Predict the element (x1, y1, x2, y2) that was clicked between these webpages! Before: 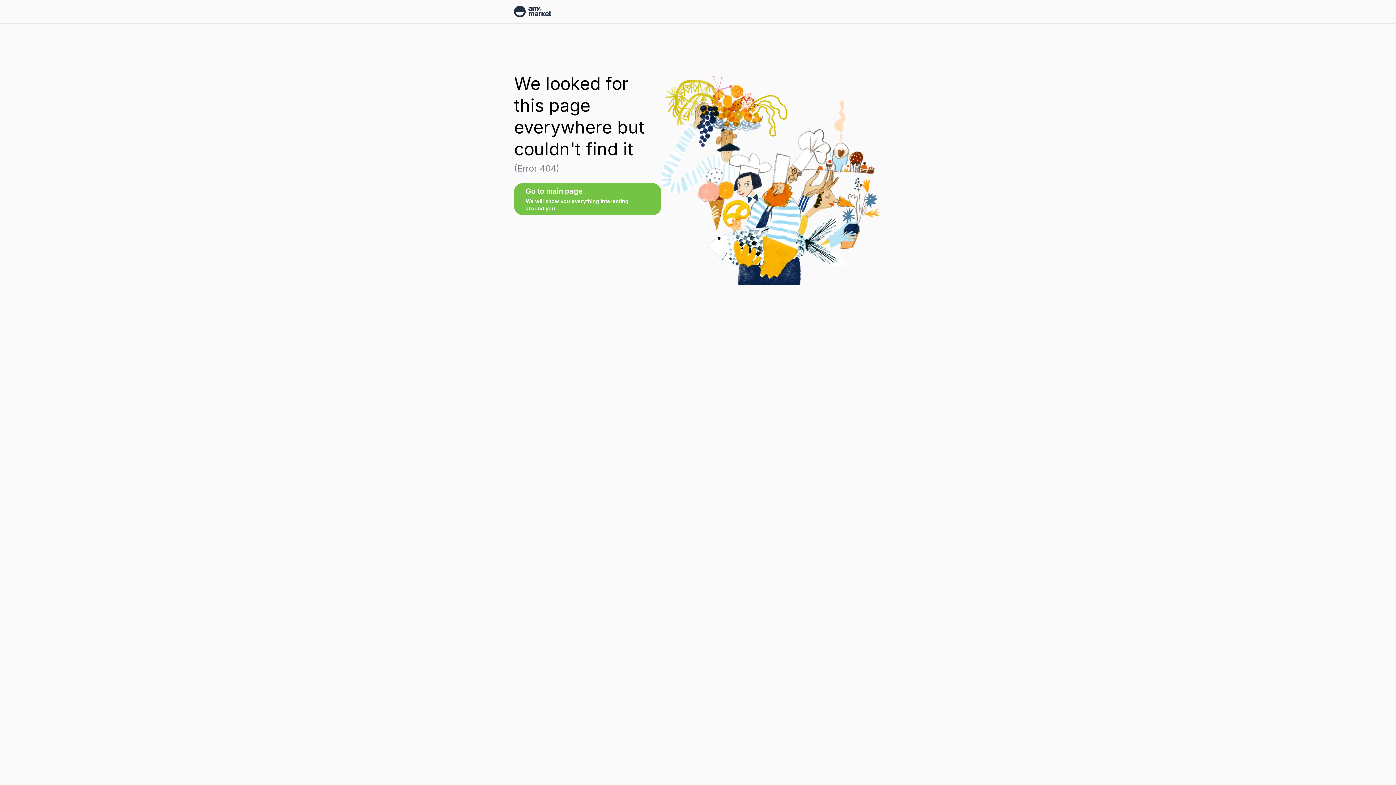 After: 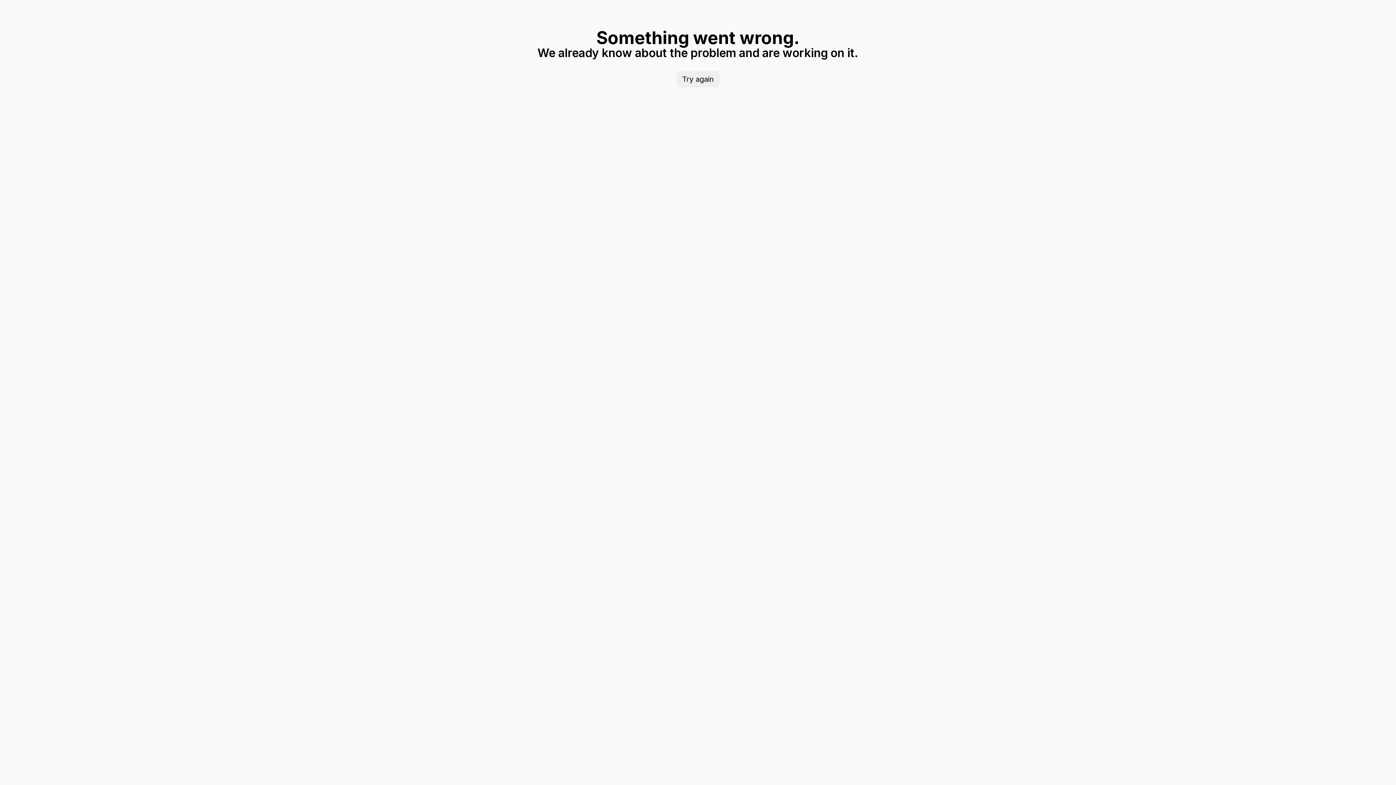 Action: bbox: (514, 5, 551, 17)